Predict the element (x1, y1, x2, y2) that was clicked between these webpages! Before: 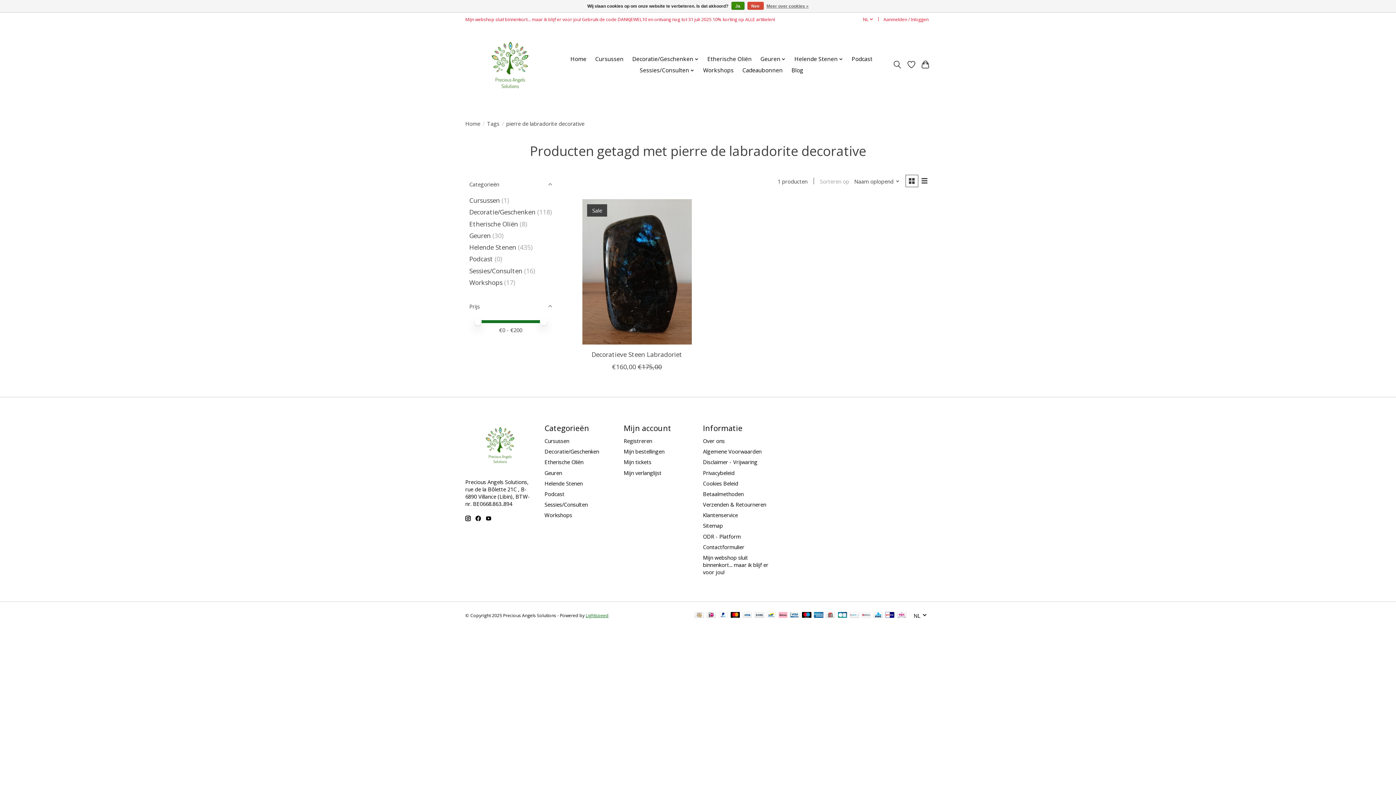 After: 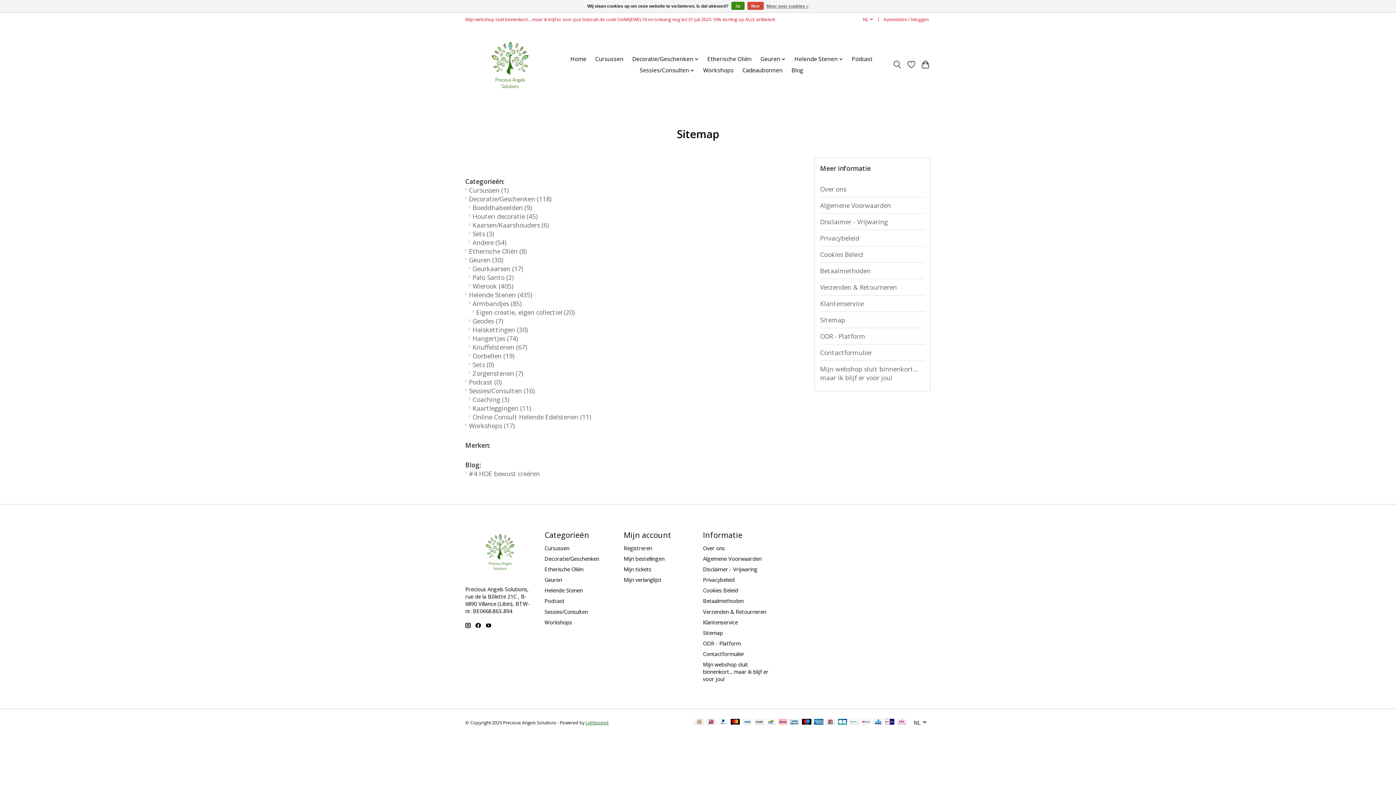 Action: label: Sitemap bbox: (703, 522, 723, 529)